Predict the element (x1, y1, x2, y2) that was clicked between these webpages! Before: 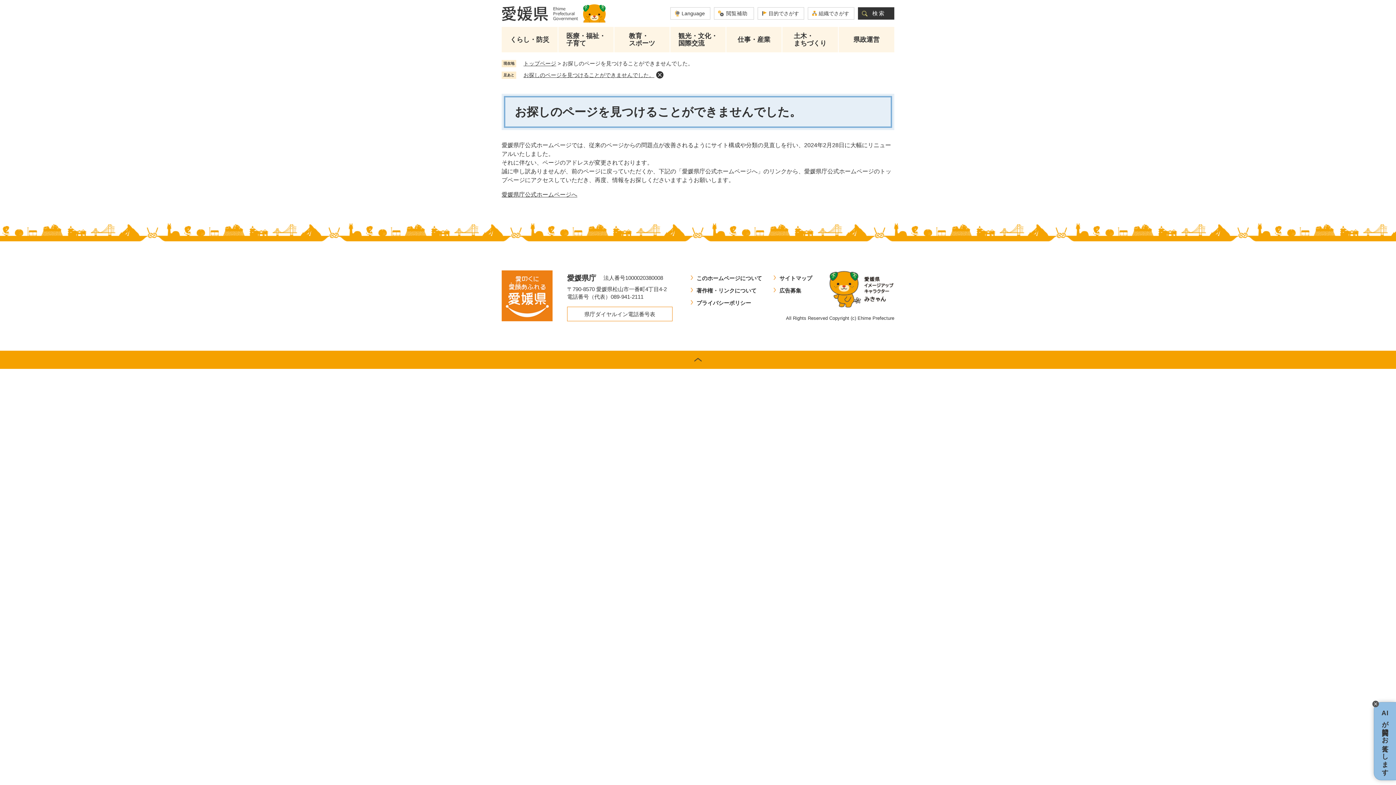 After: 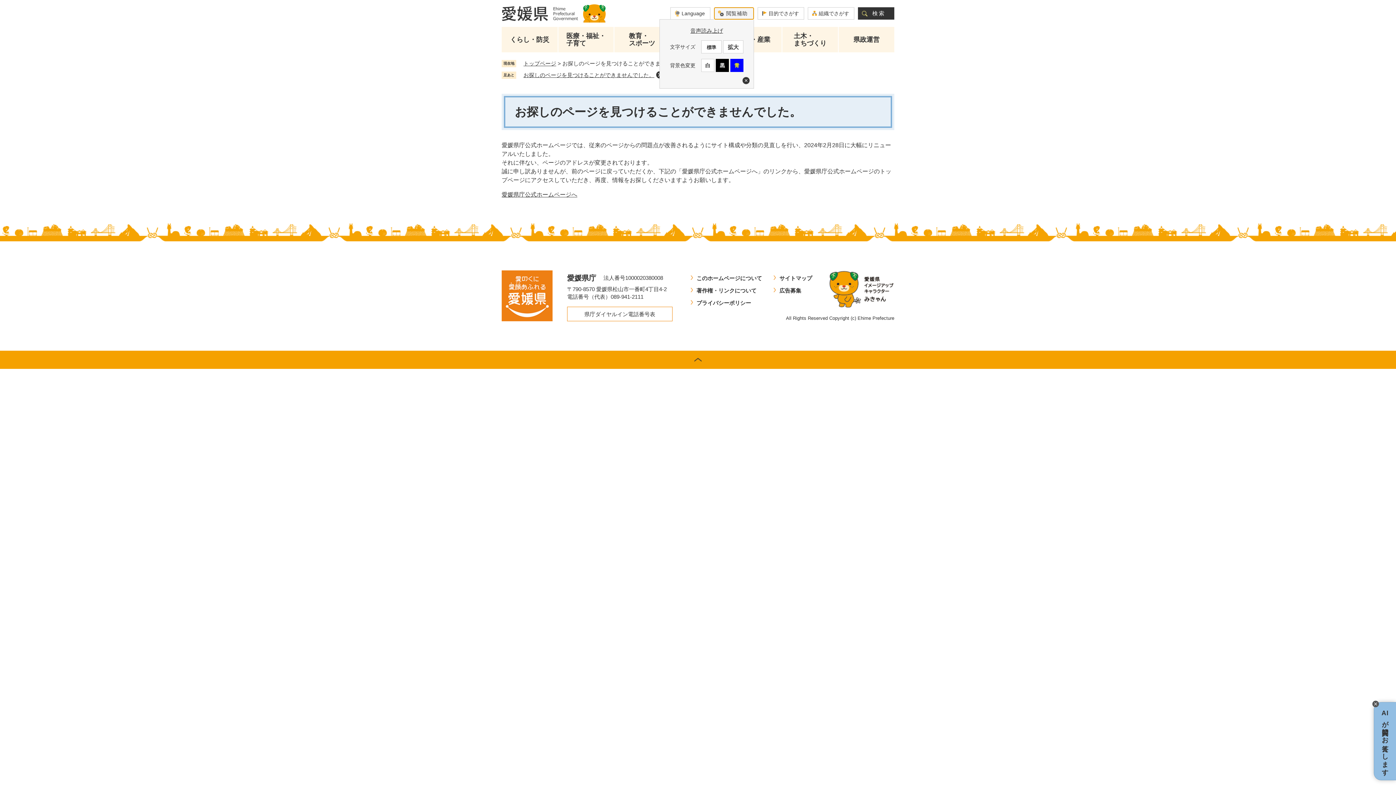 Action: bbox: (714, 7, 754, 19) label: 閲覧補助